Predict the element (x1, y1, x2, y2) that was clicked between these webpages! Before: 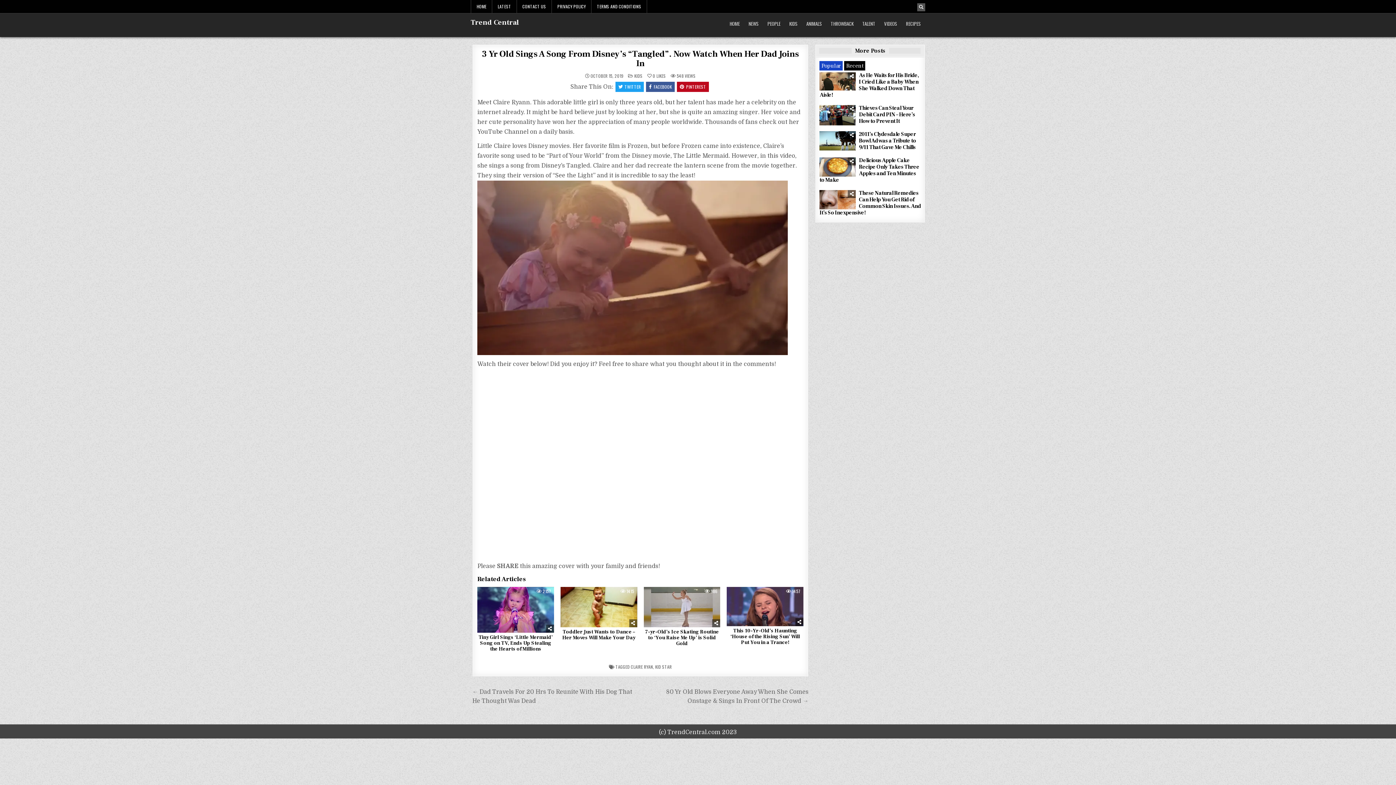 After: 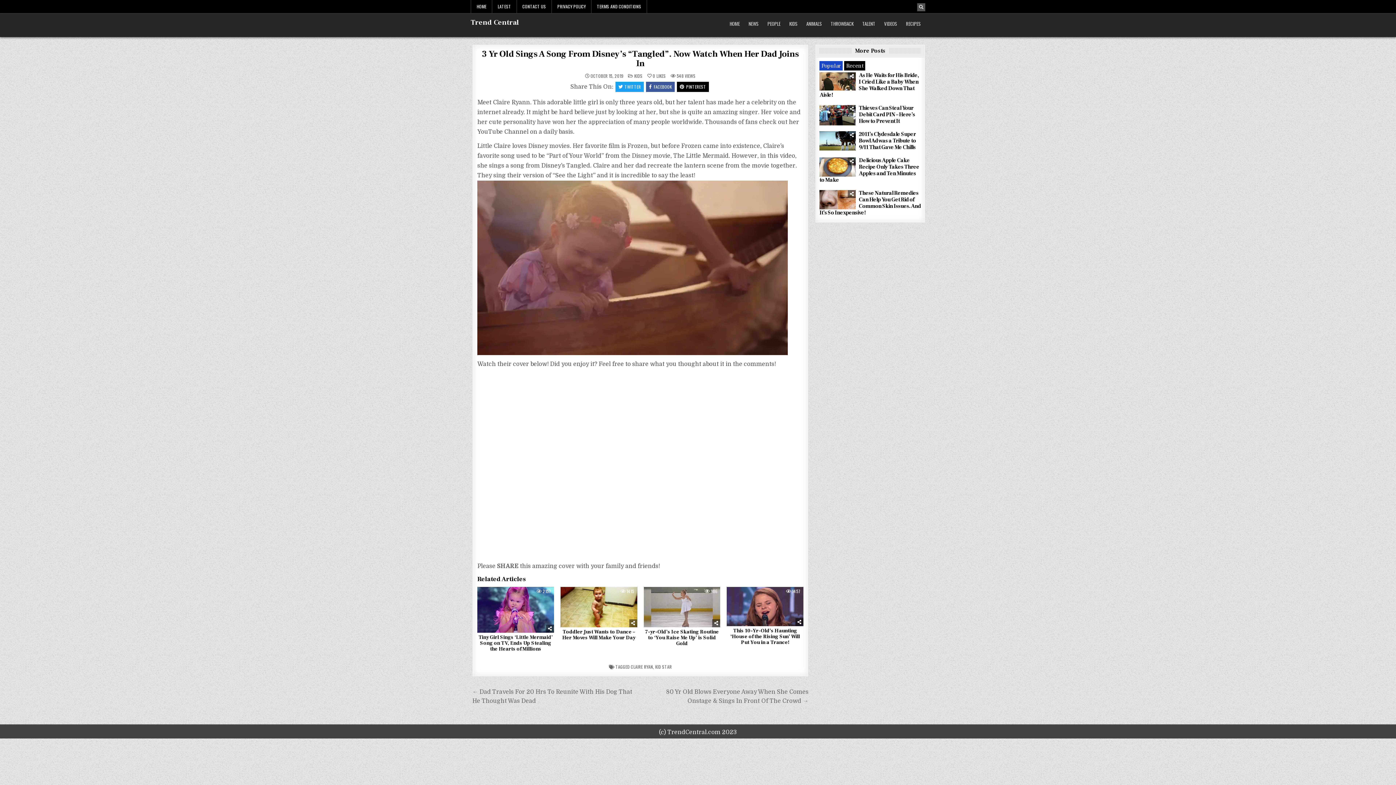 Action: label: PINTEREST bbox: (677, 81, 709, 92)